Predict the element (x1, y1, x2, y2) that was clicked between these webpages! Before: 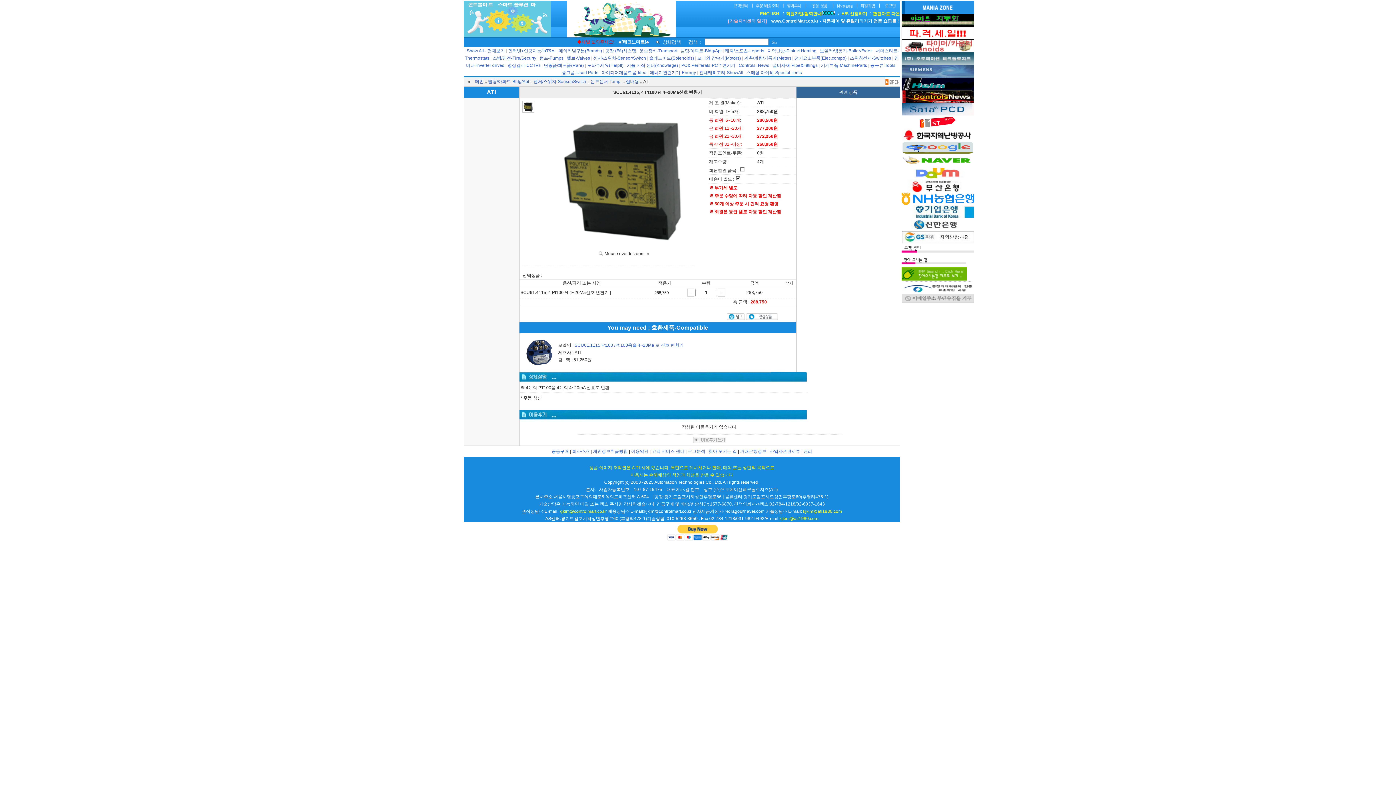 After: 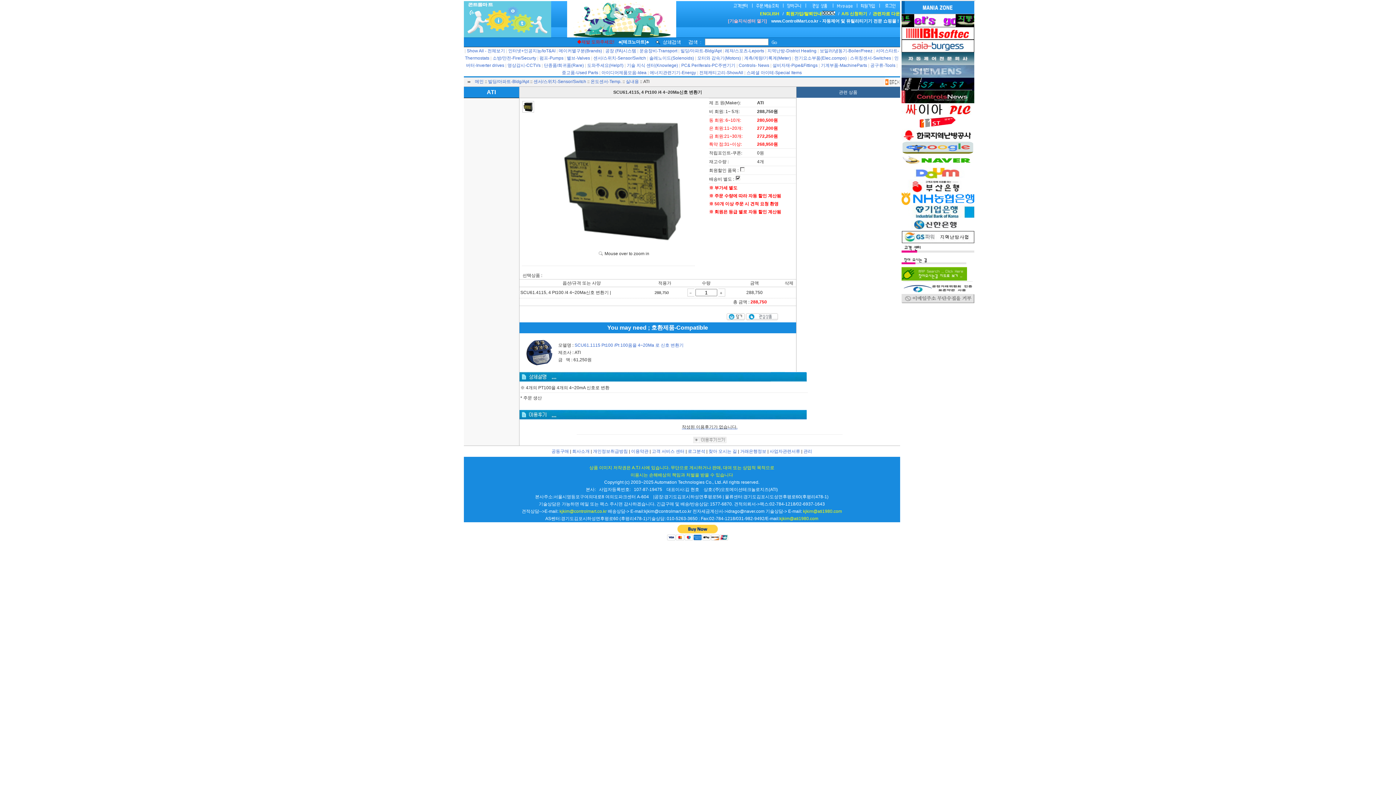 Action: bbox: (693, 439, 726, 444)